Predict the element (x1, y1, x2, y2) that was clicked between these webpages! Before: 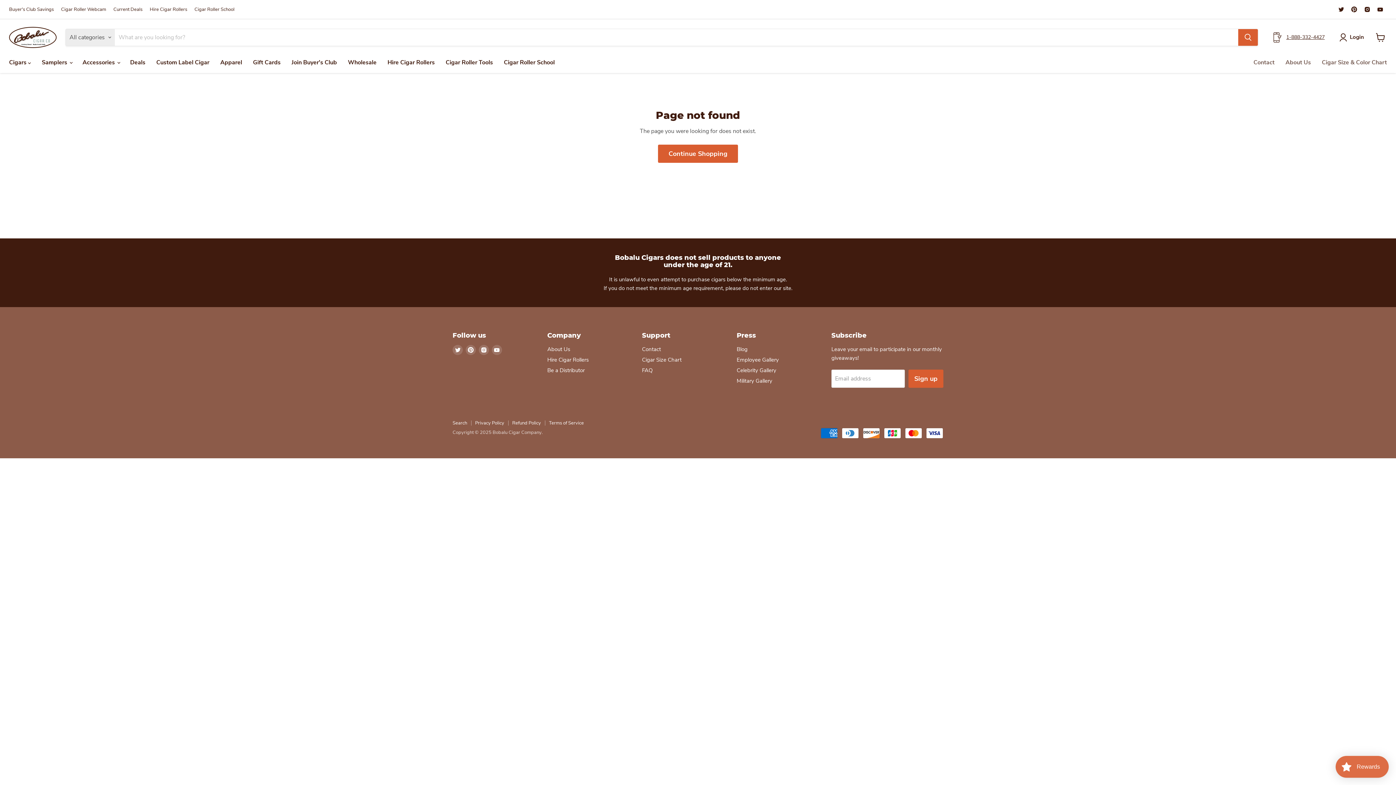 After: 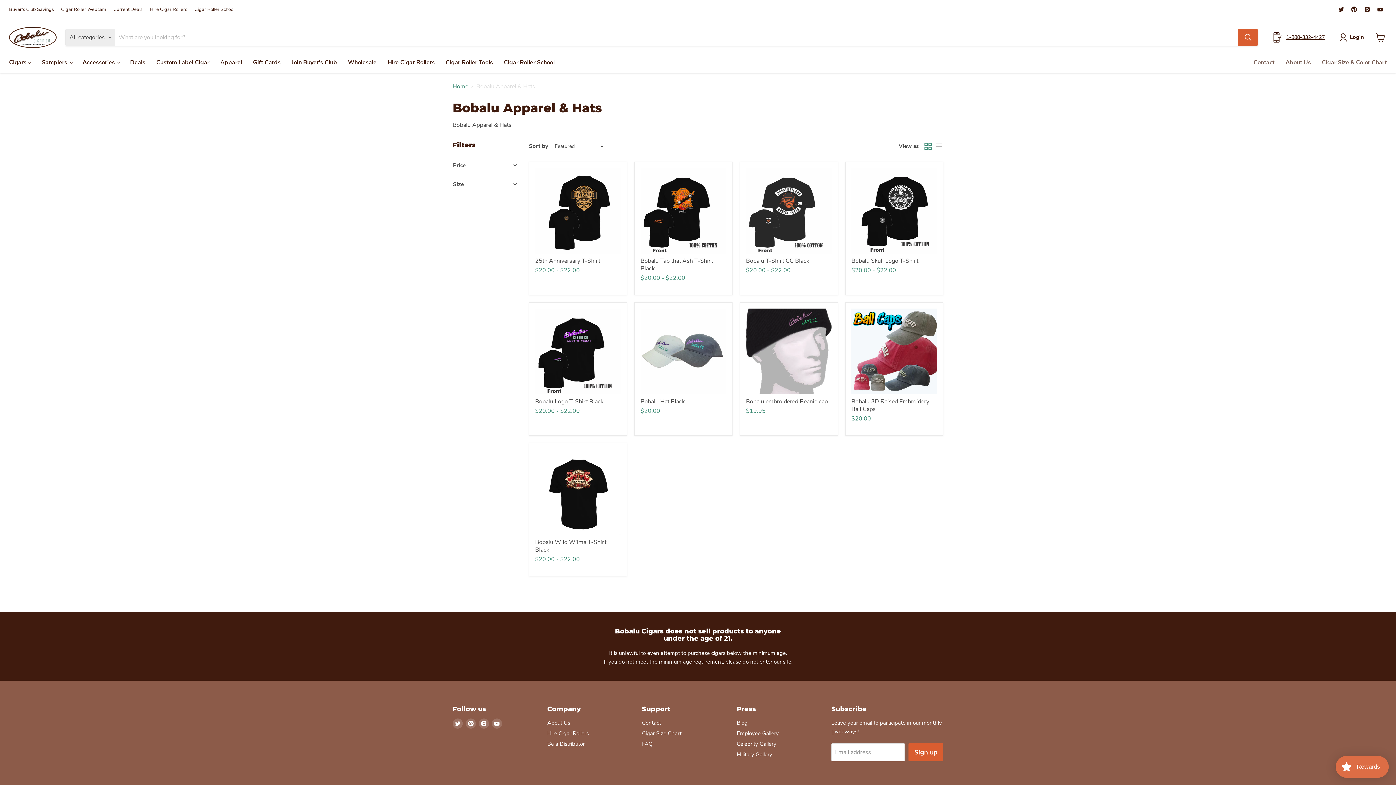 Action: bbox: (214, 54, 247, 70) label: Apparel